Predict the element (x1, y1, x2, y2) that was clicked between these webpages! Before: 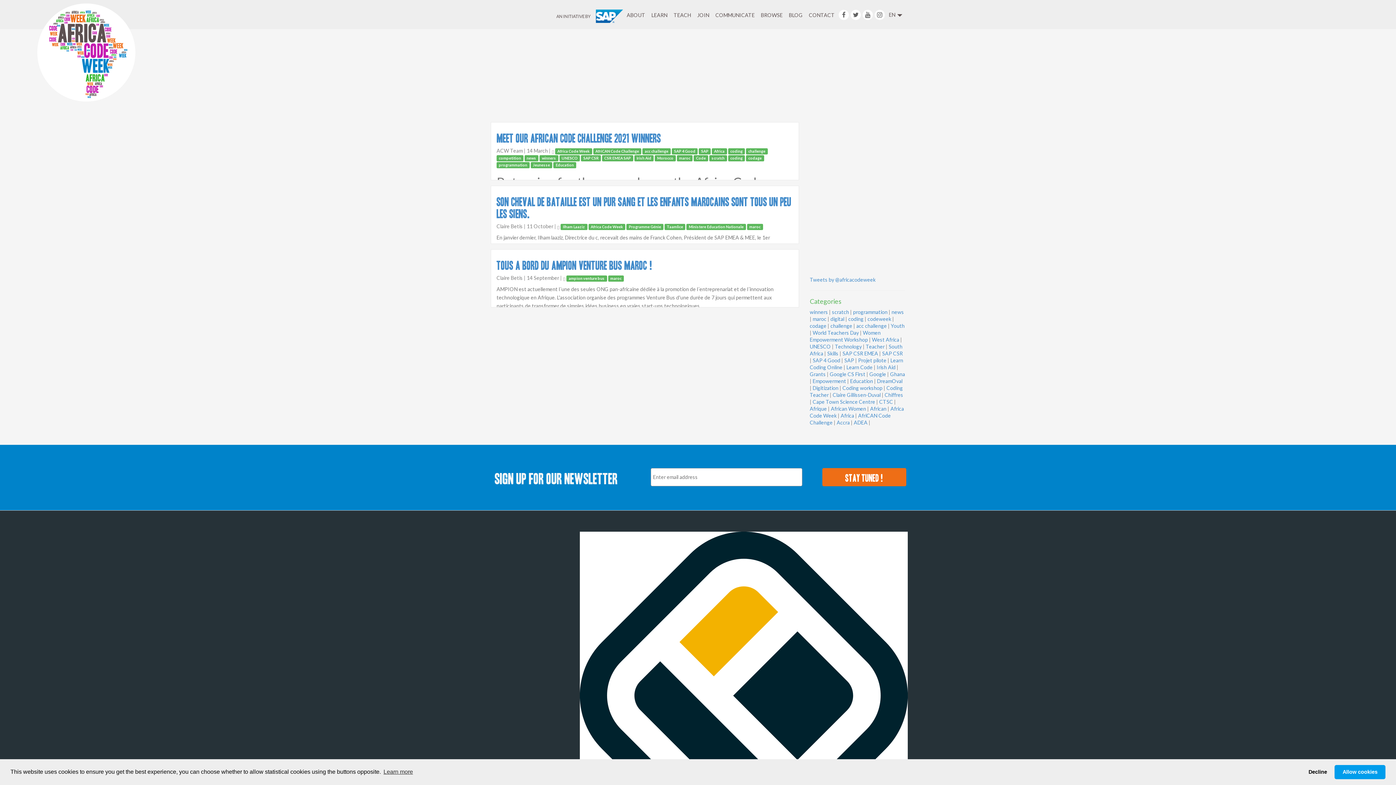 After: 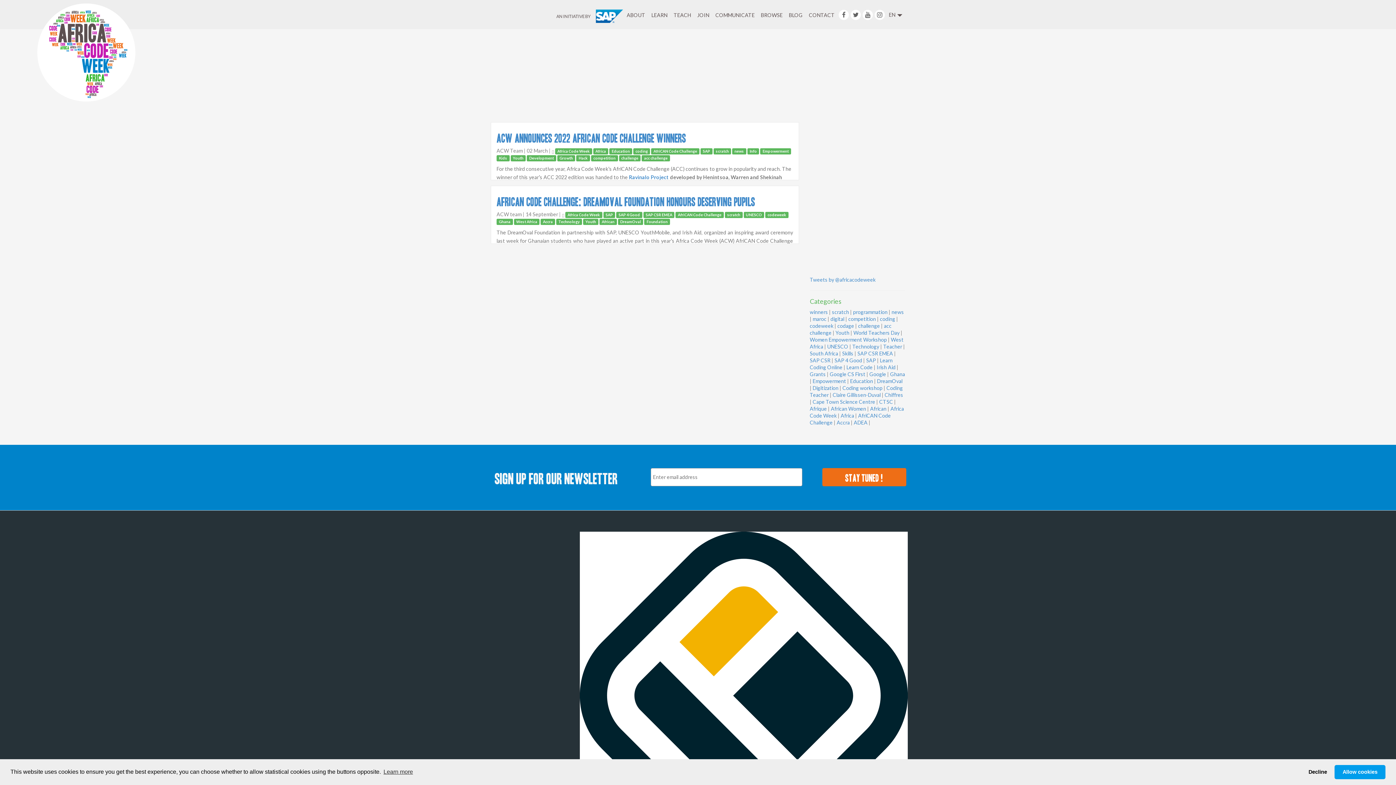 Action: bbox: (891, 322, 904, 329) label: Youth